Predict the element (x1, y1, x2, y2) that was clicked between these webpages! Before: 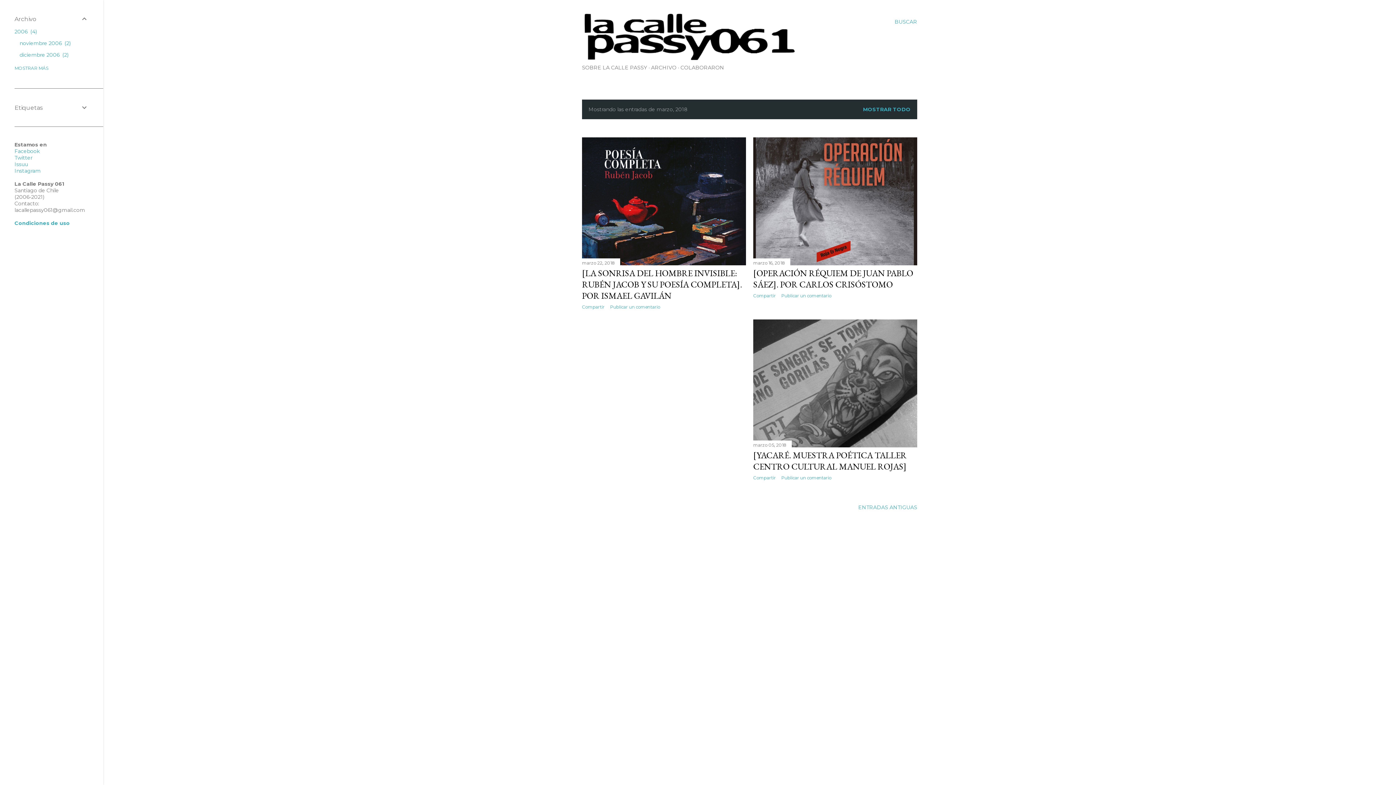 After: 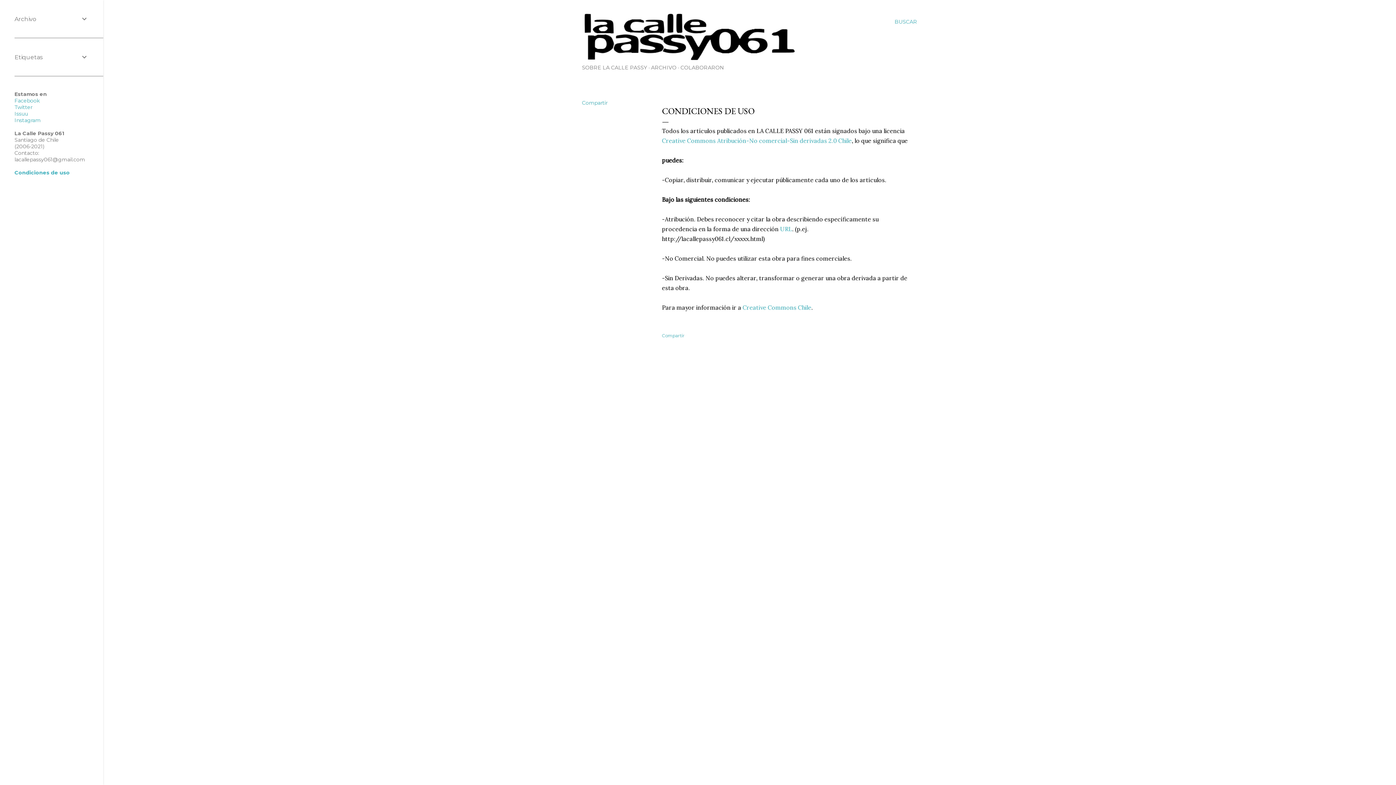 Action: bbox: (14, 220, 69, 226) label: Condiciones de uso